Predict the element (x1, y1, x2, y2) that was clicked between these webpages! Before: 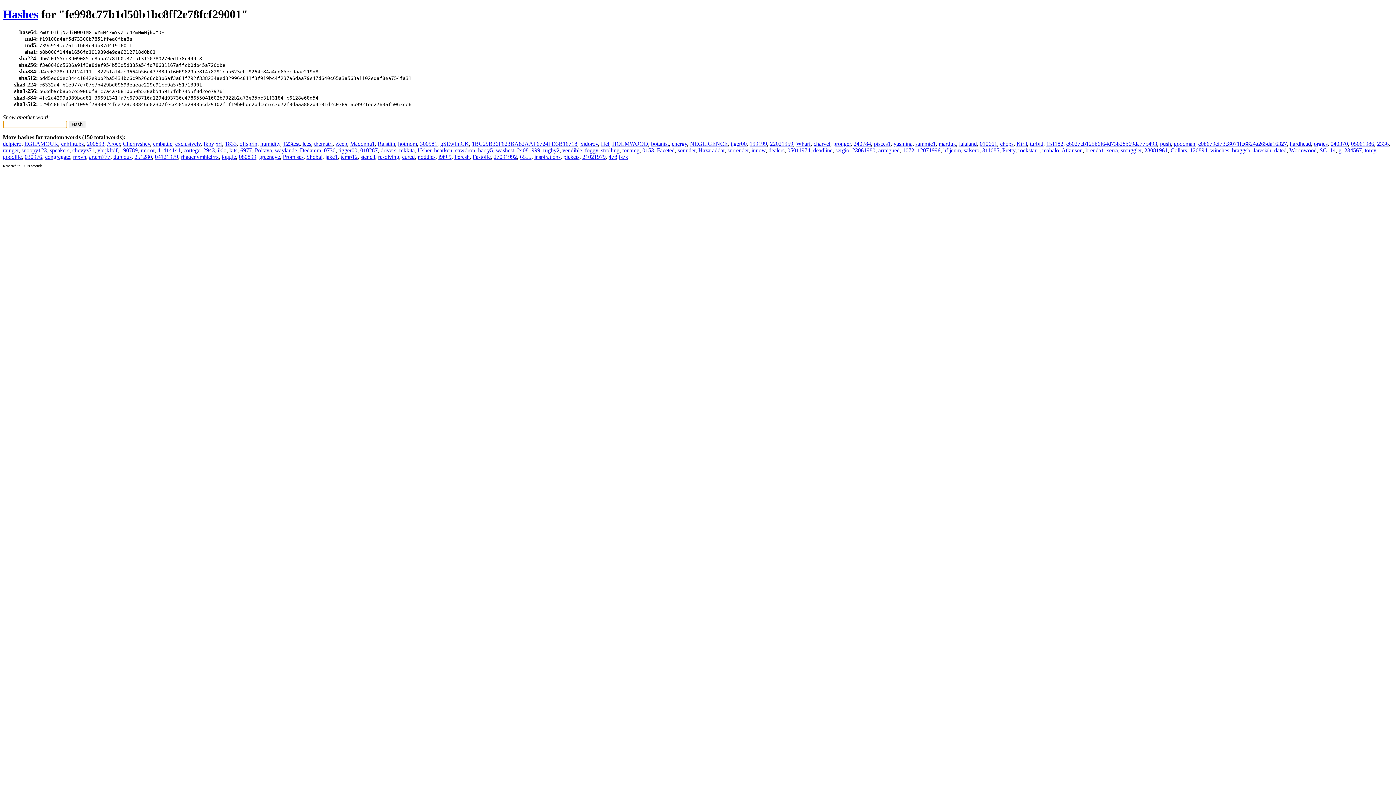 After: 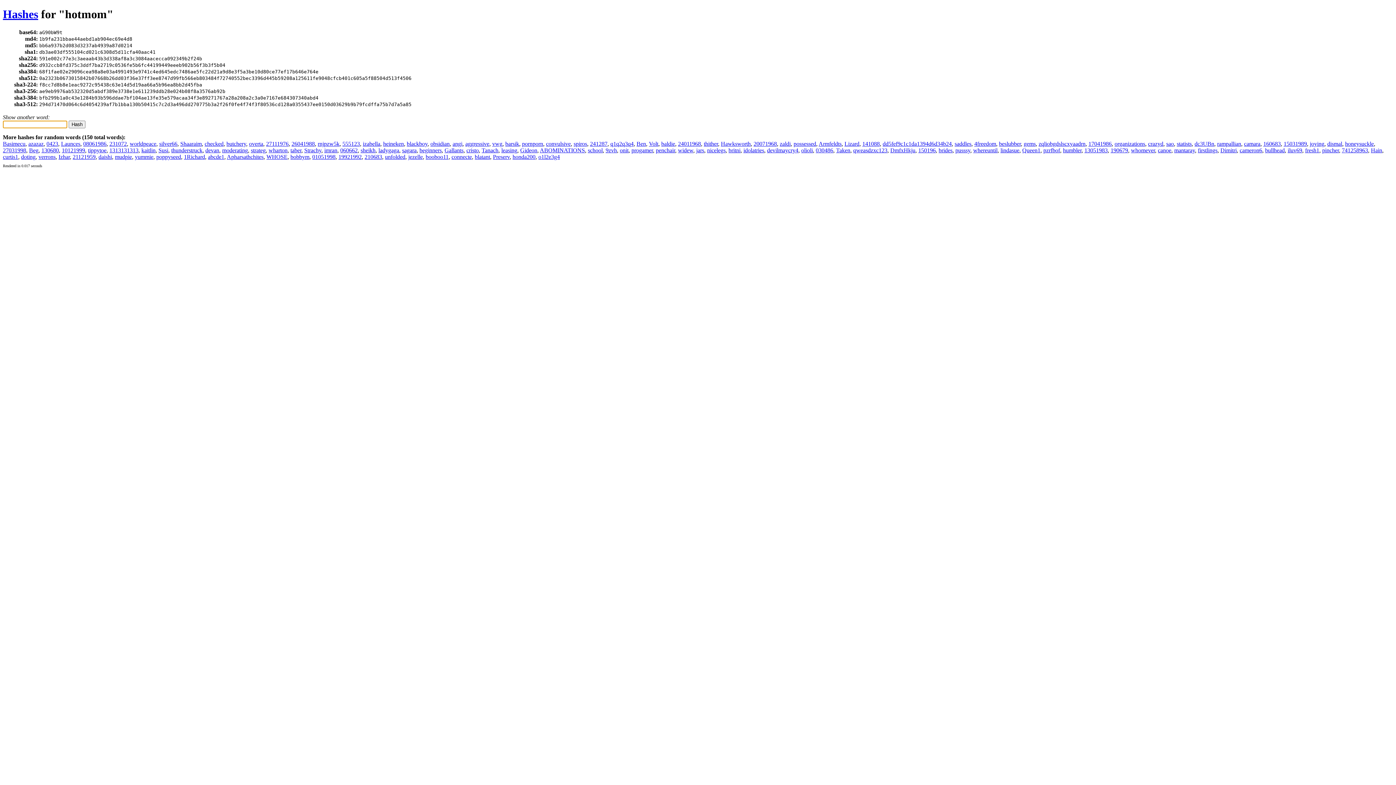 Action: label: hotmom bbox: (398, 140, 417, 146)